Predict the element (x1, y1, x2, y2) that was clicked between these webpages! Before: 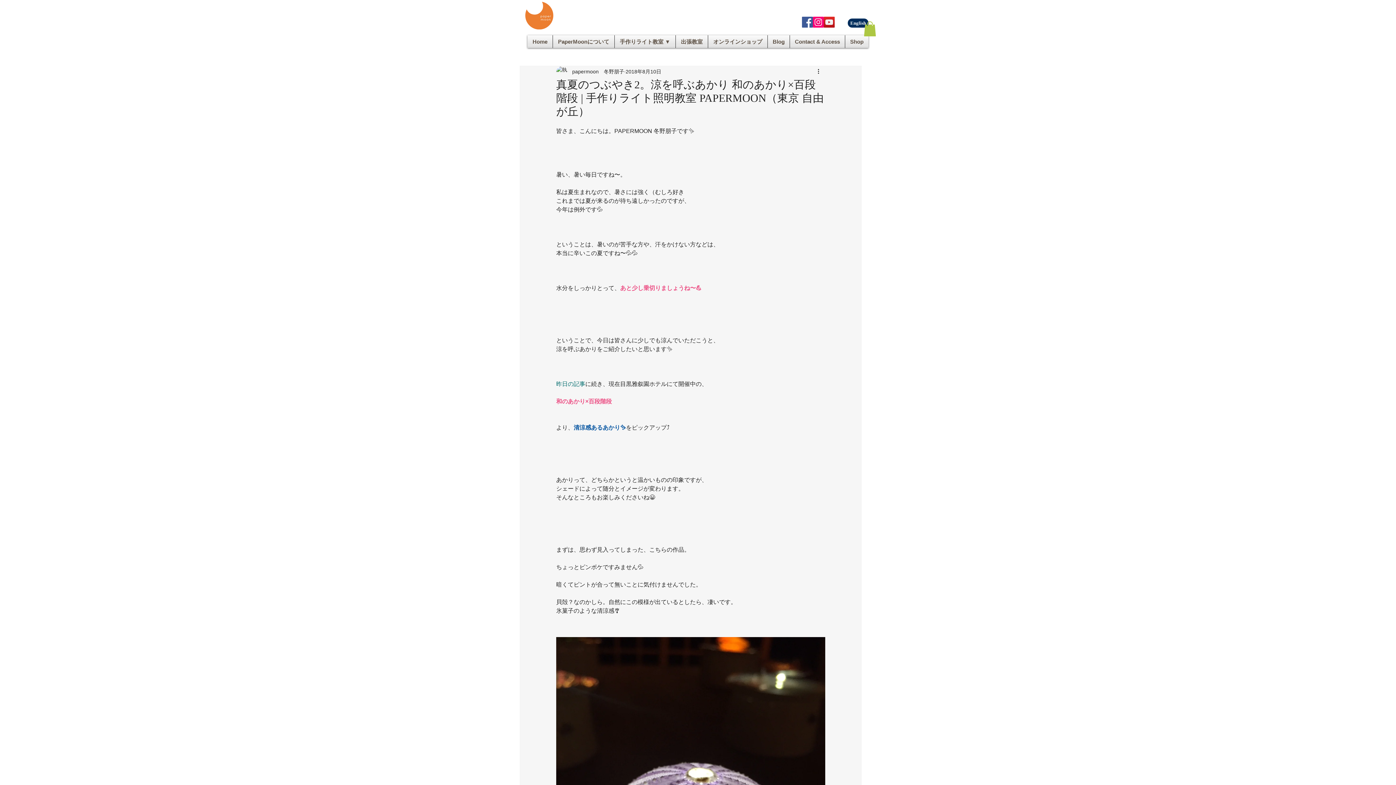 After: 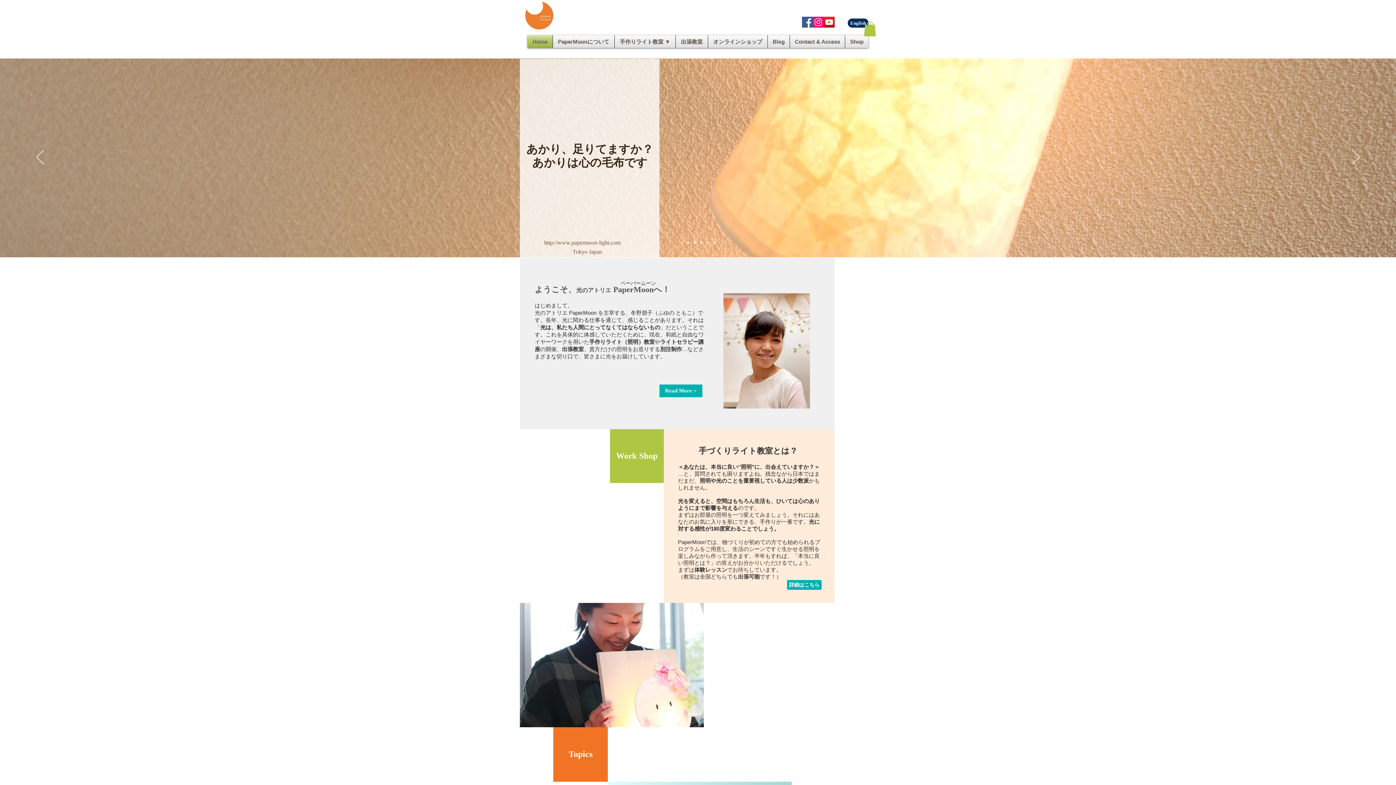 Action: bbox: (527, 35, 552, 47) label: Home